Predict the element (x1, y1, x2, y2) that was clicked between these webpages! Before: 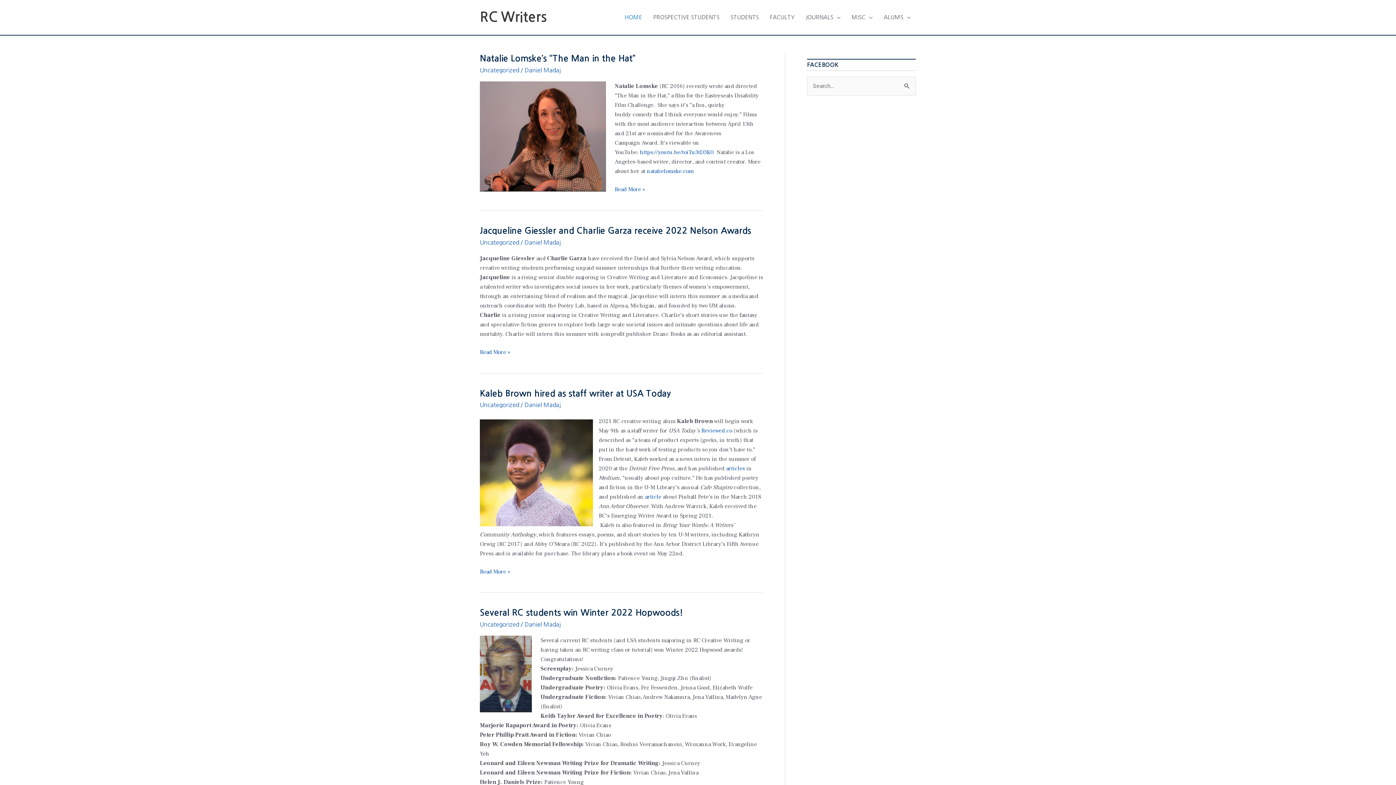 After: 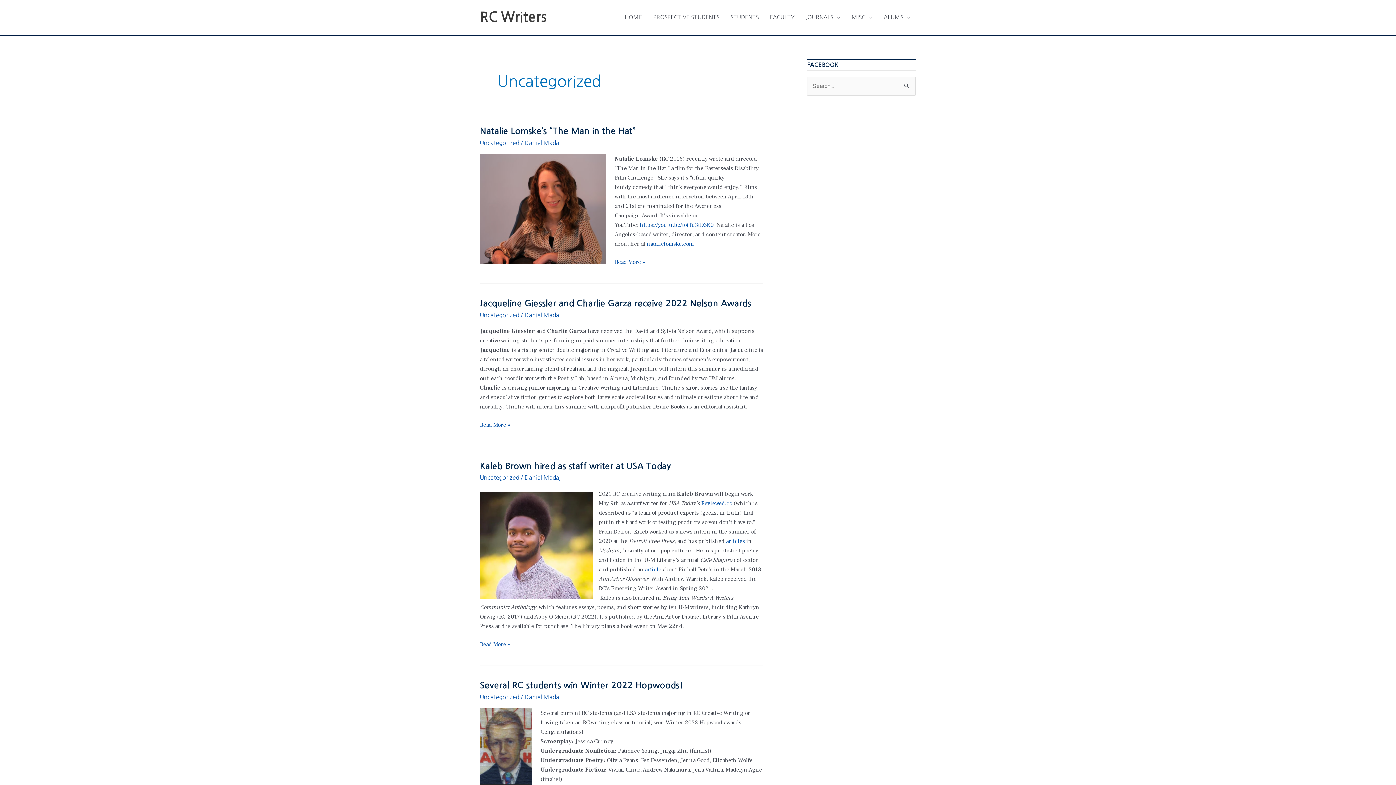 Action: bbox: (480, 621, 519, 627) label: Uncategorized